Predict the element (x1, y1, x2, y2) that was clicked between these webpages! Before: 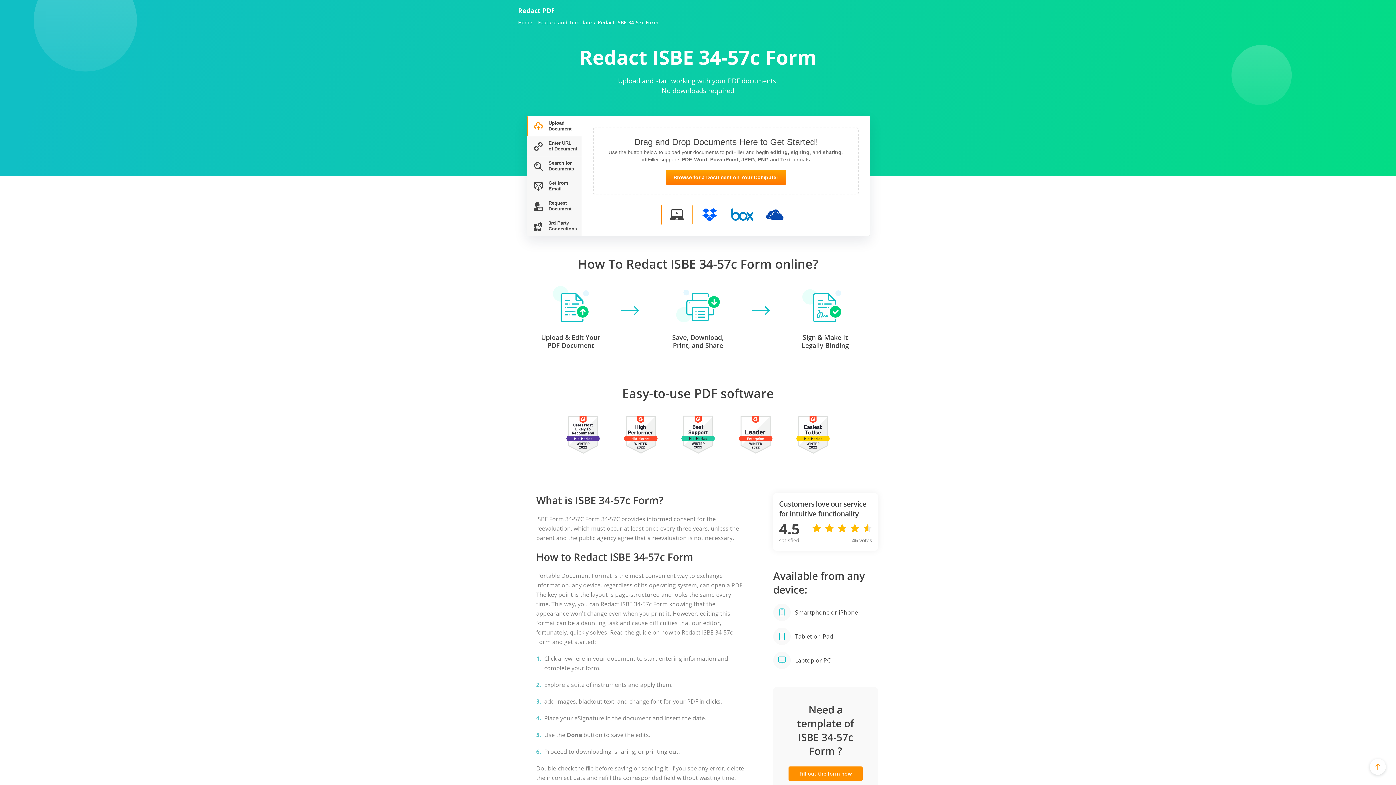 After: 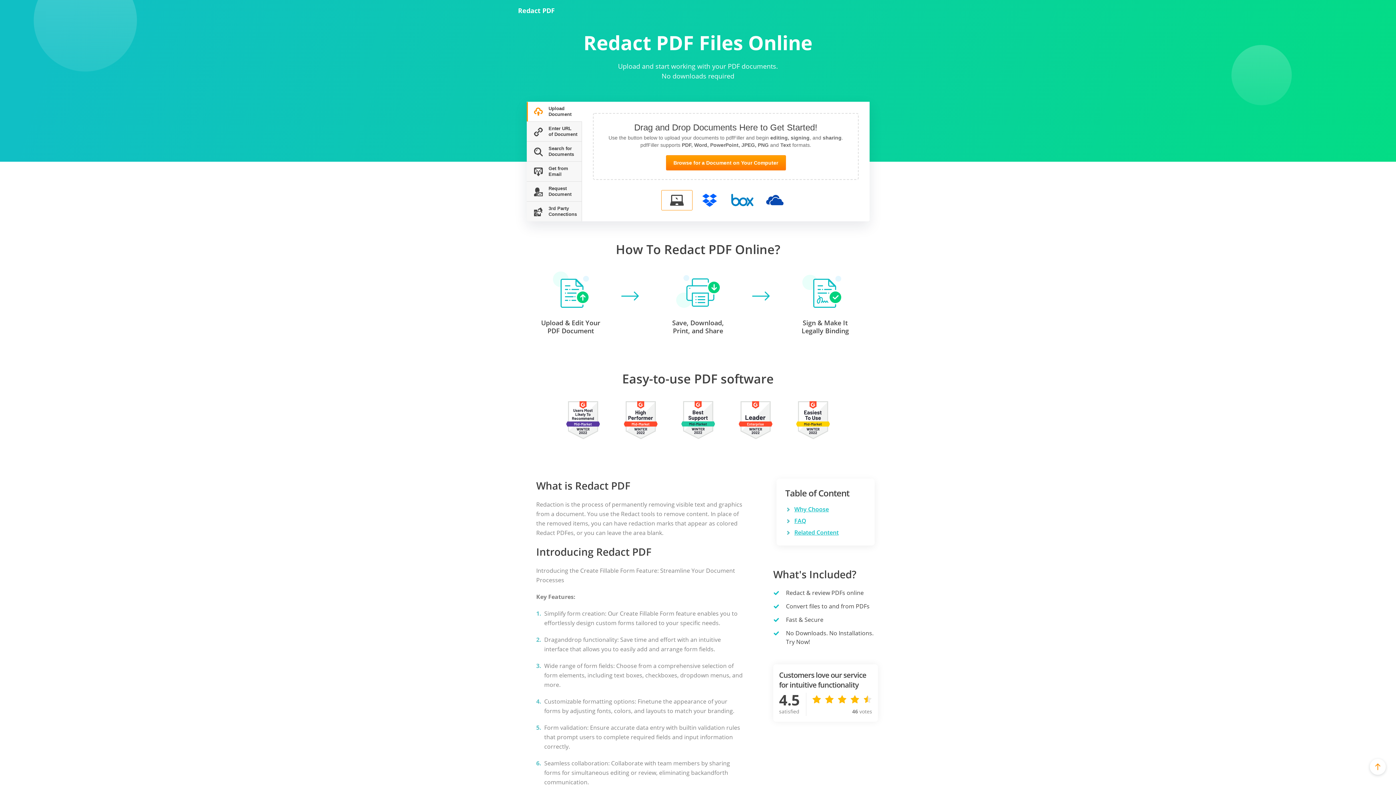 Action: bbox: (518, 19, 532, 25) label: Home